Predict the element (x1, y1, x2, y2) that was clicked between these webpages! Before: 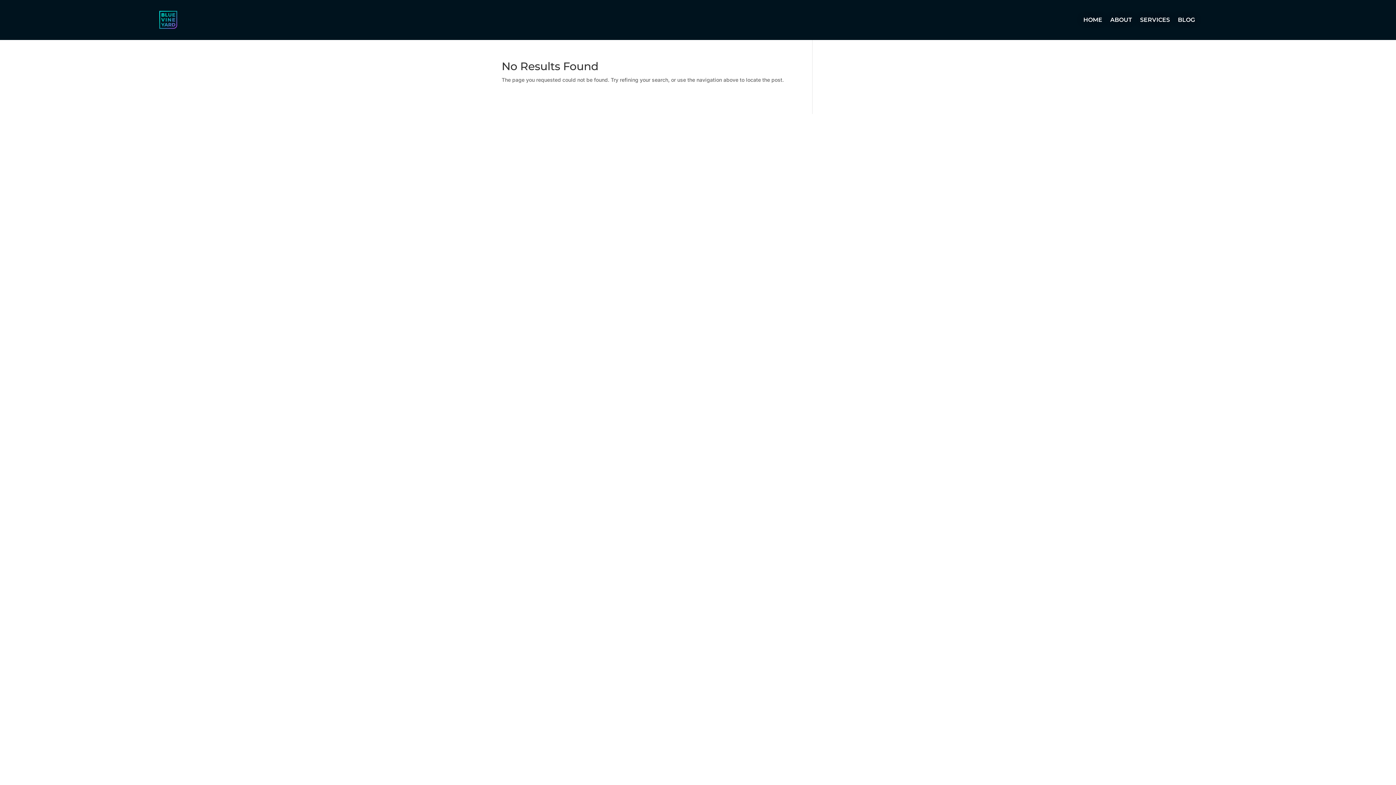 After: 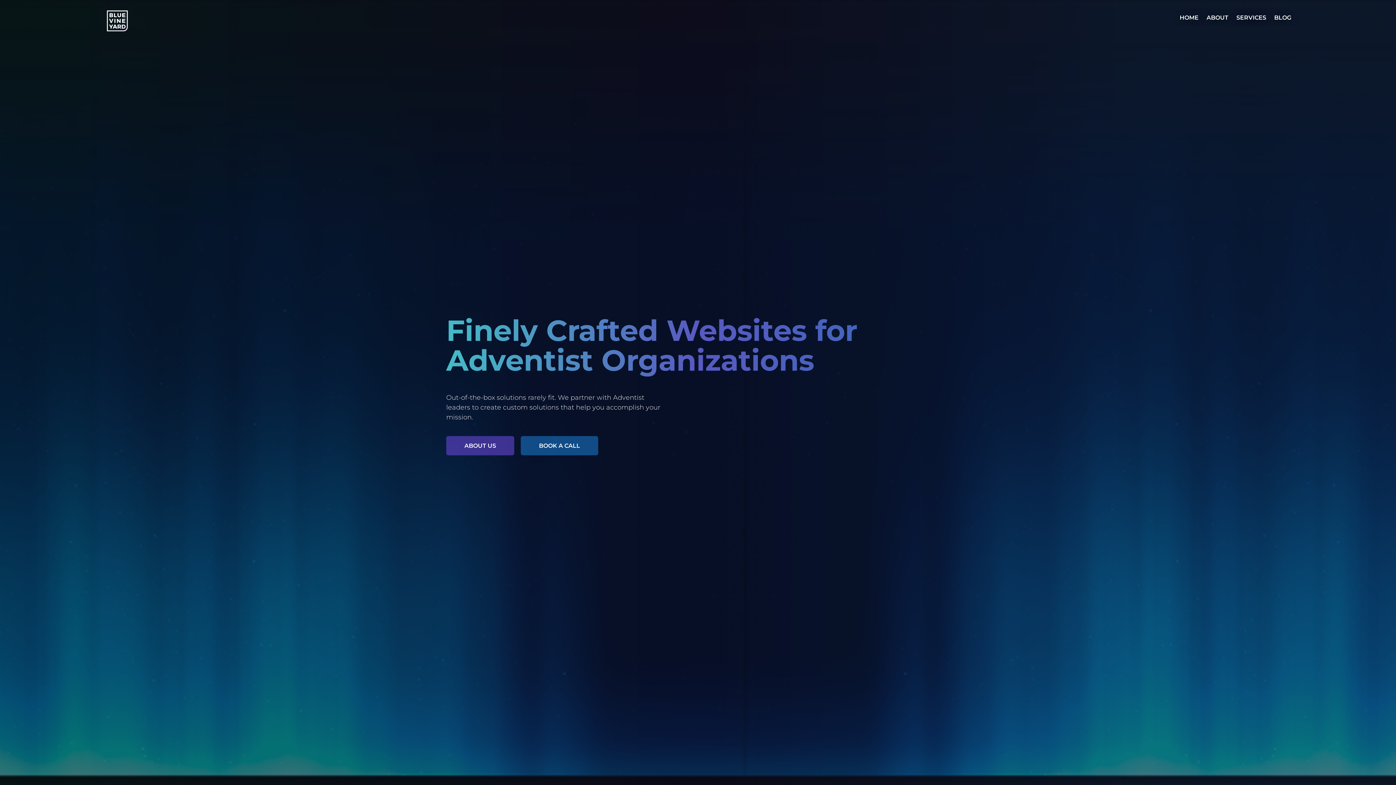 Action: label: HOME bbox: (1083, 17, 1102, 25)